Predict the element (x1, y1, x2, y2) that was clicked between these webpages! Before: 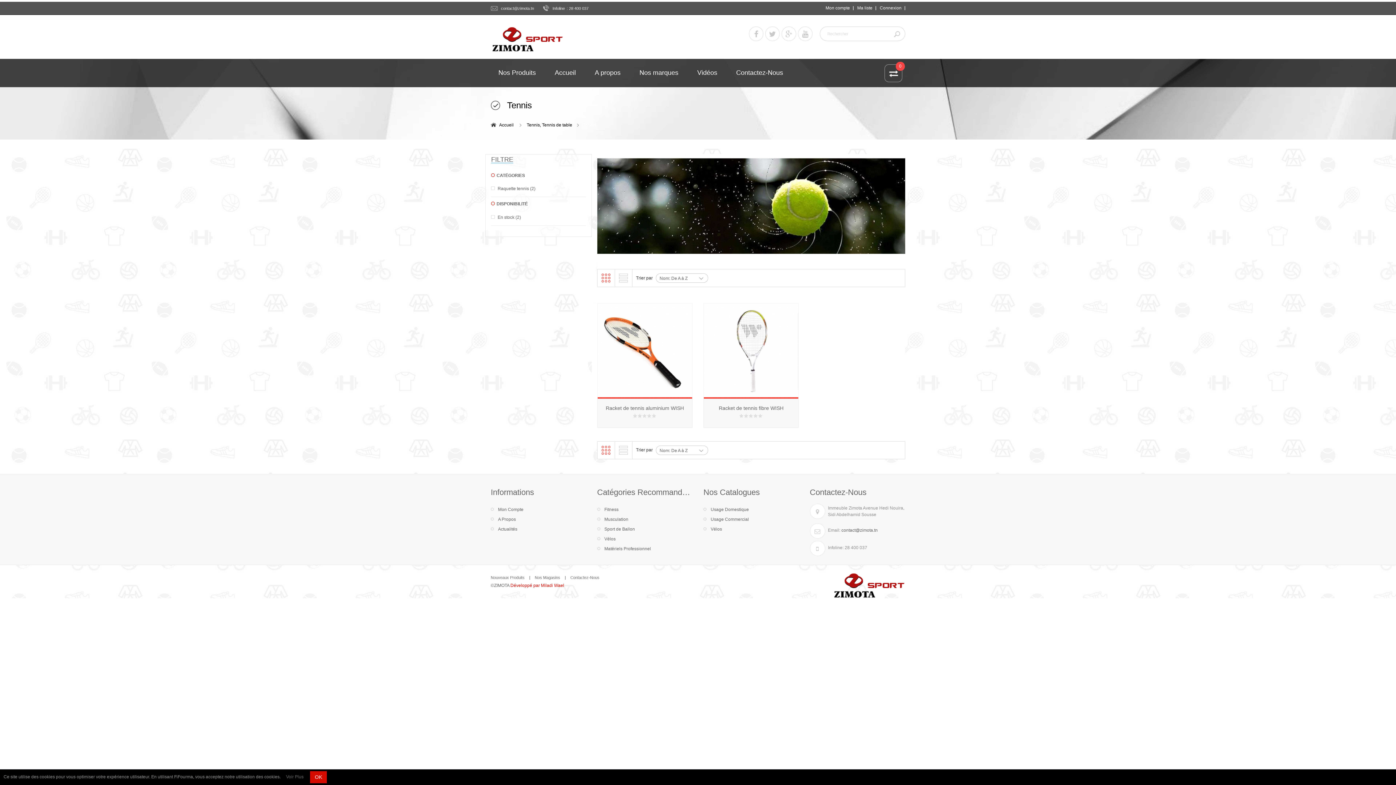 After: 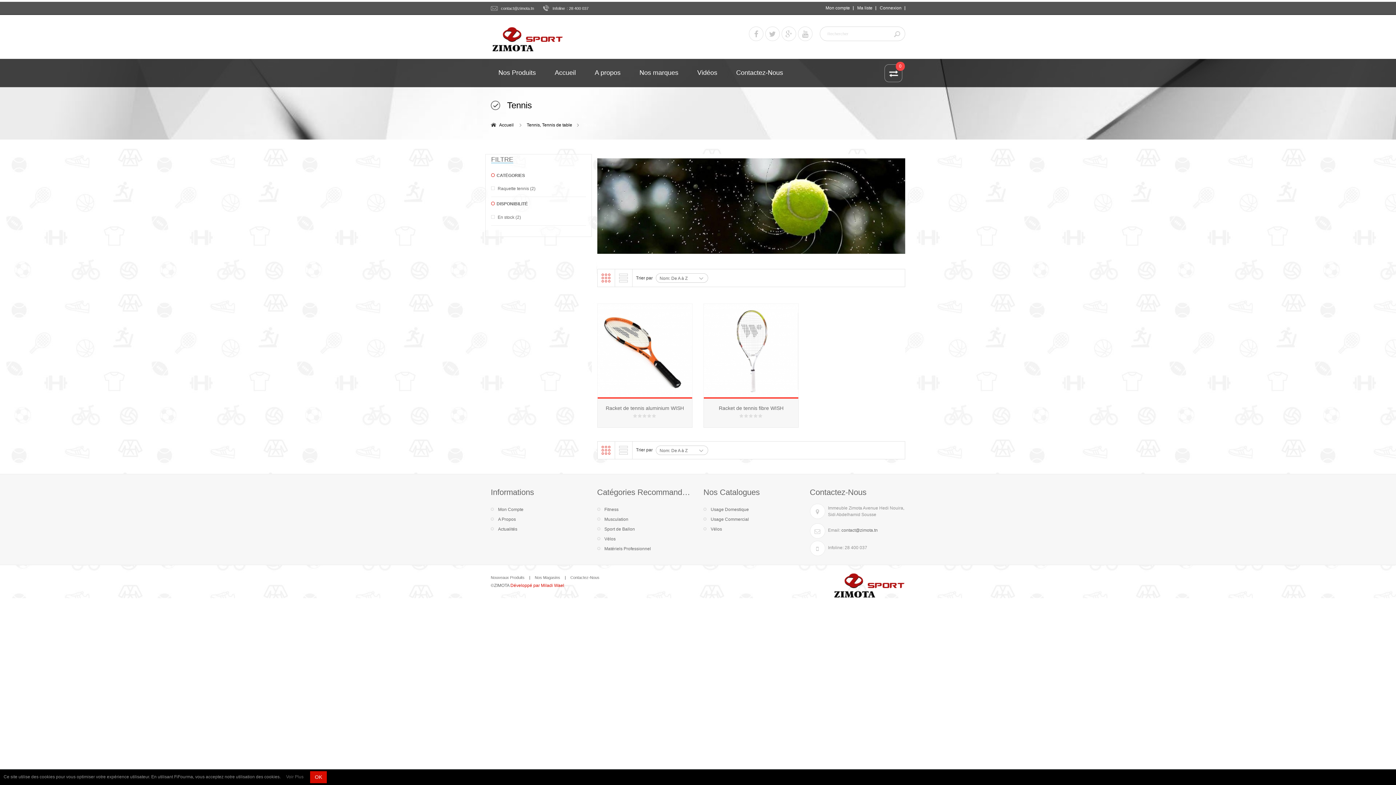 Action: bbox: (510, 583, 564, 588) label: Développé par Miladi Wael